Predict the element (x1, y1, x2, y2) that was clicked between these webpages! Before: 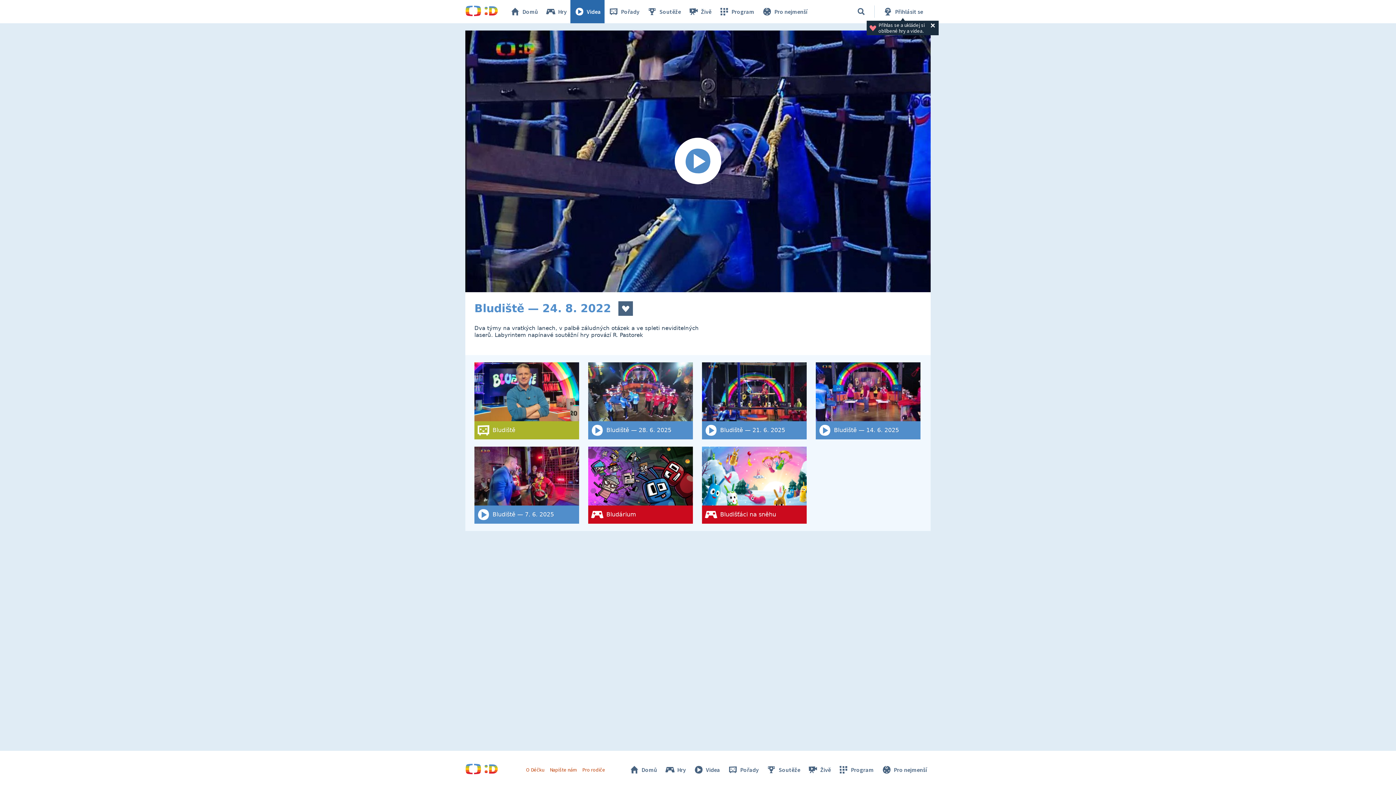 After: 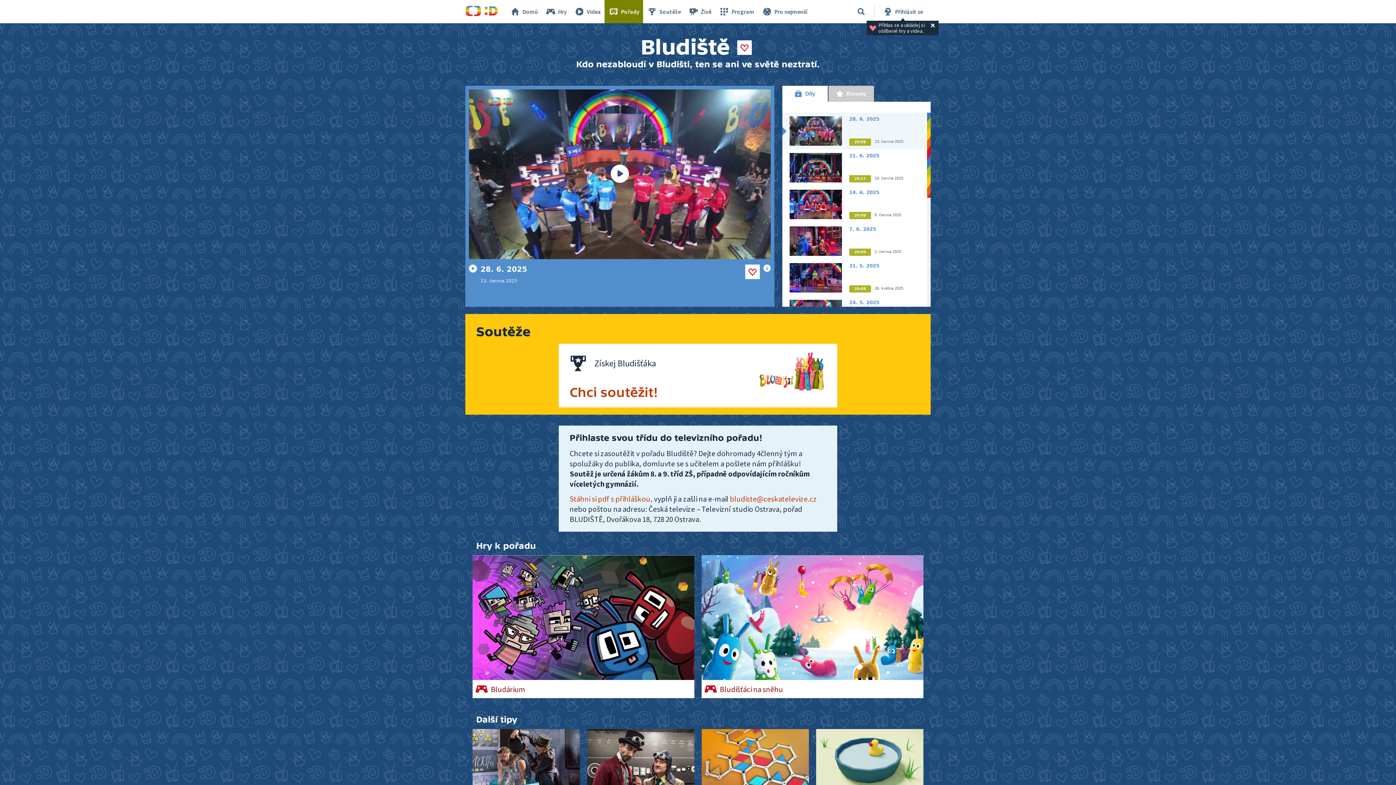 Action: bbox: (474, 362, 579, 439) label: Bludiště